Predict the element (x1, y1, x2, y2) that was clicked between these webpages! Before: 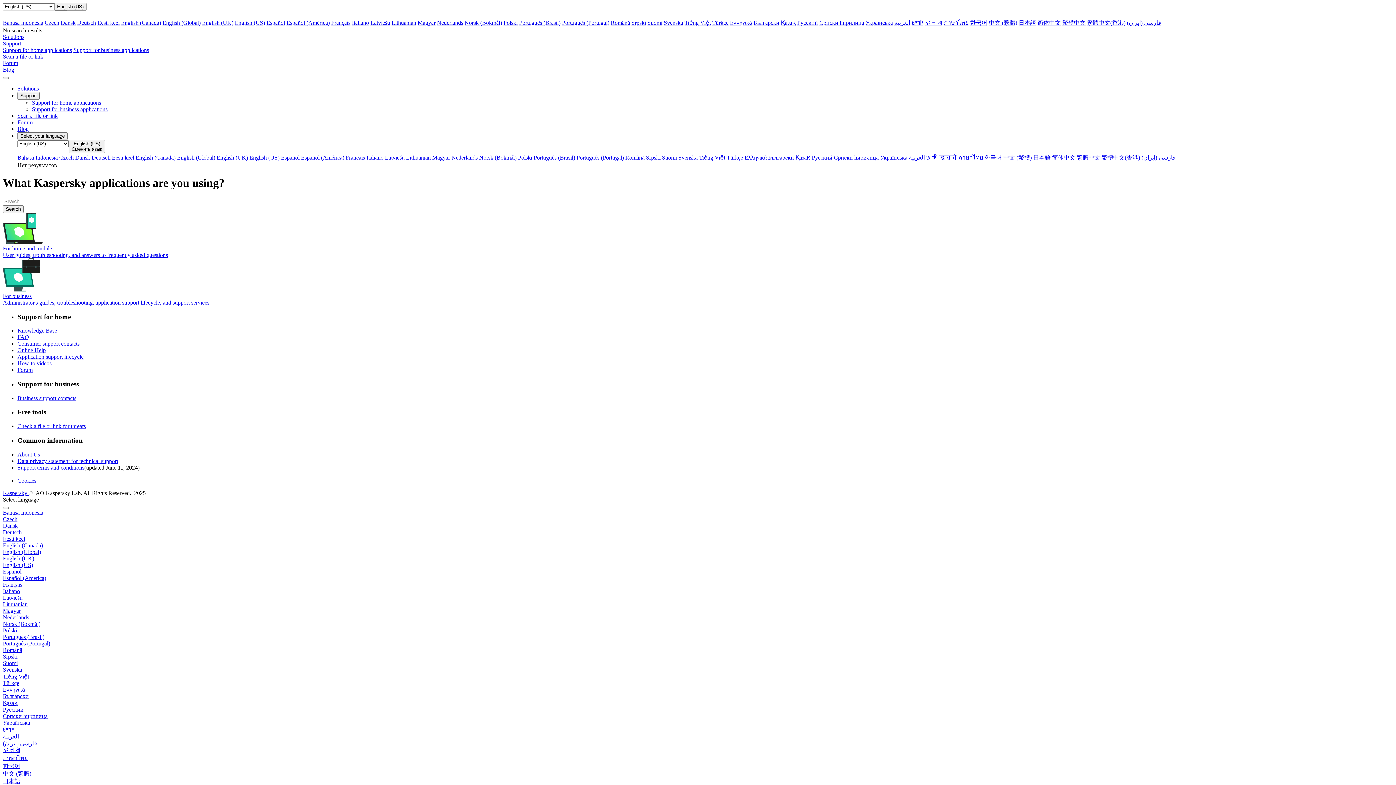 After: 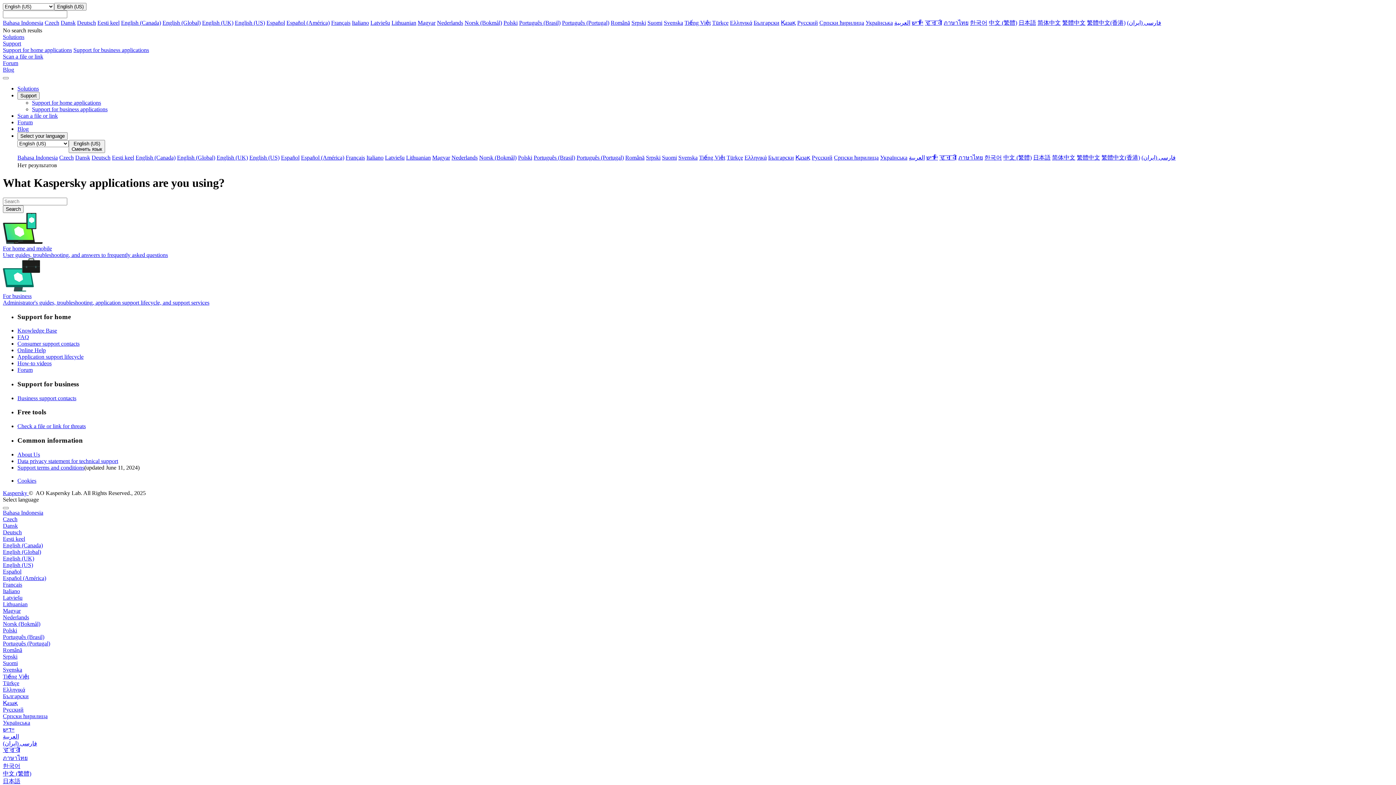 Action: bbox: (2, 614, 29, 620) label: Nederlands